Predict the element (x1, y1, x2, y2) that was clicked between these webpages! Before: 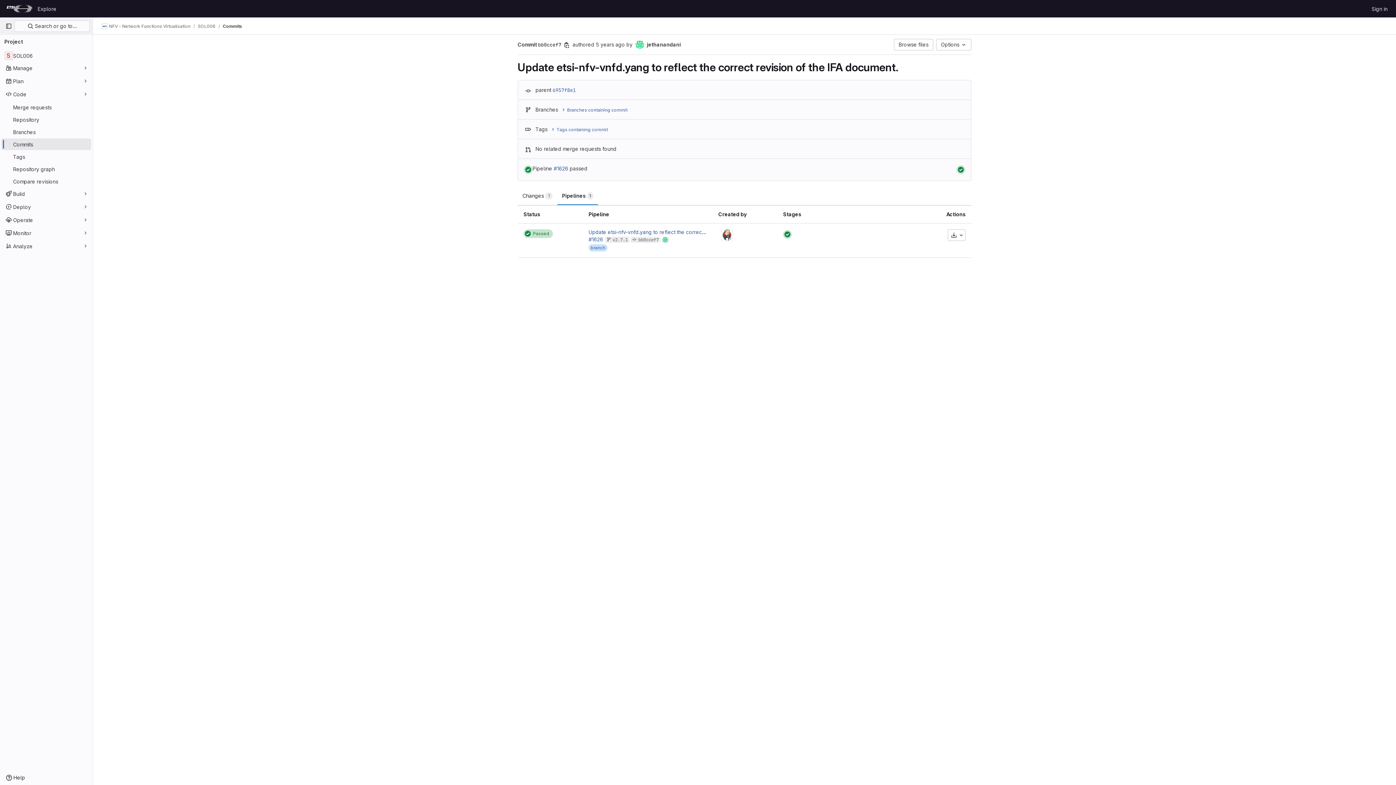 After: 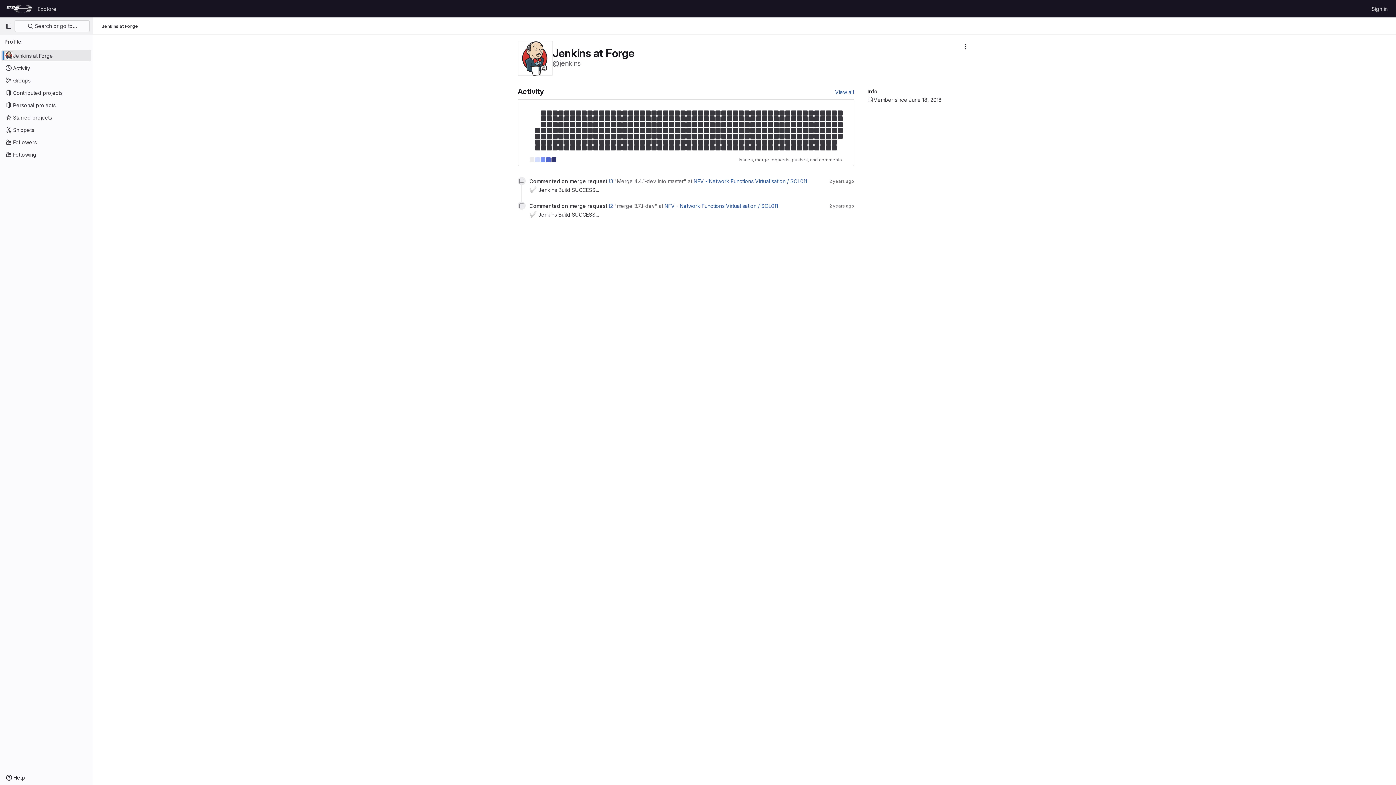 Action: bbox: (721, 229, 733, 241)